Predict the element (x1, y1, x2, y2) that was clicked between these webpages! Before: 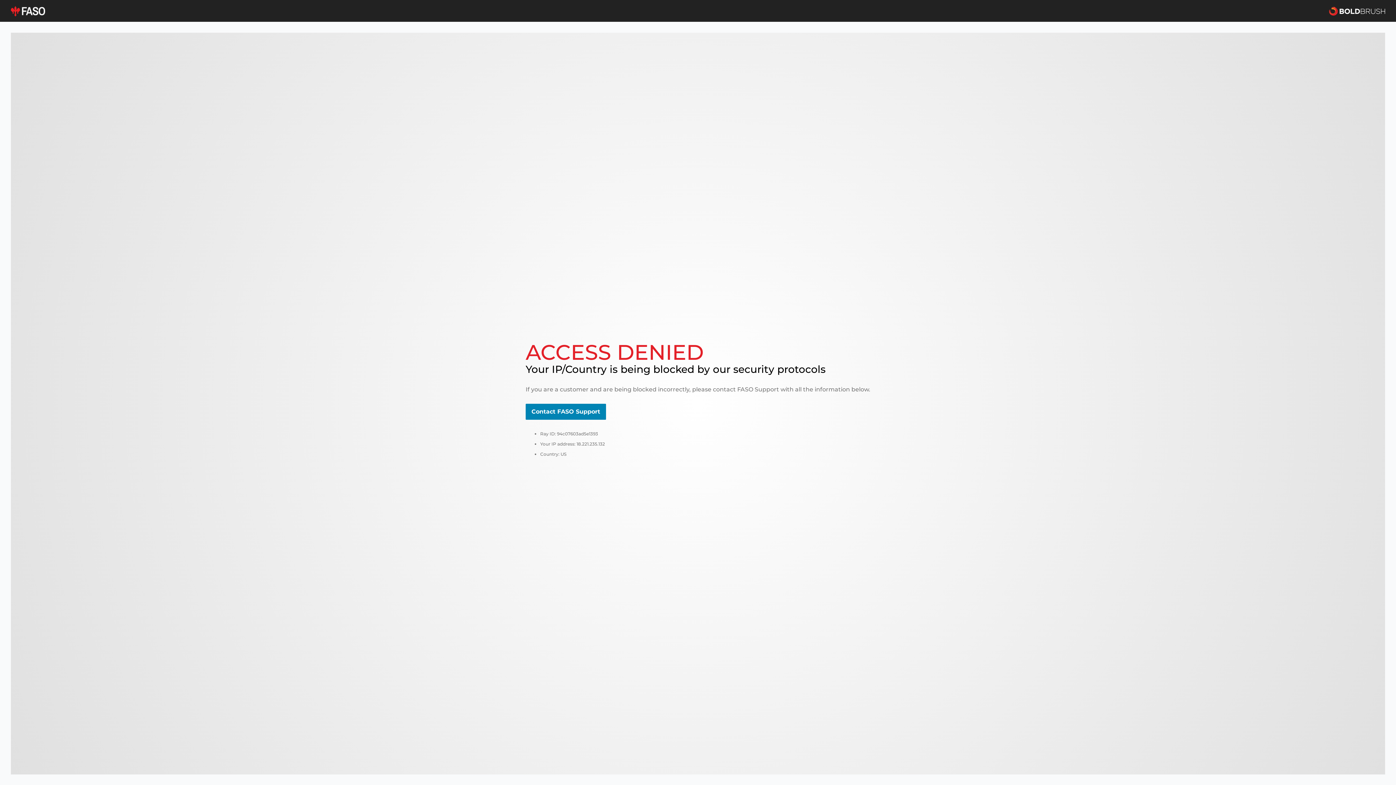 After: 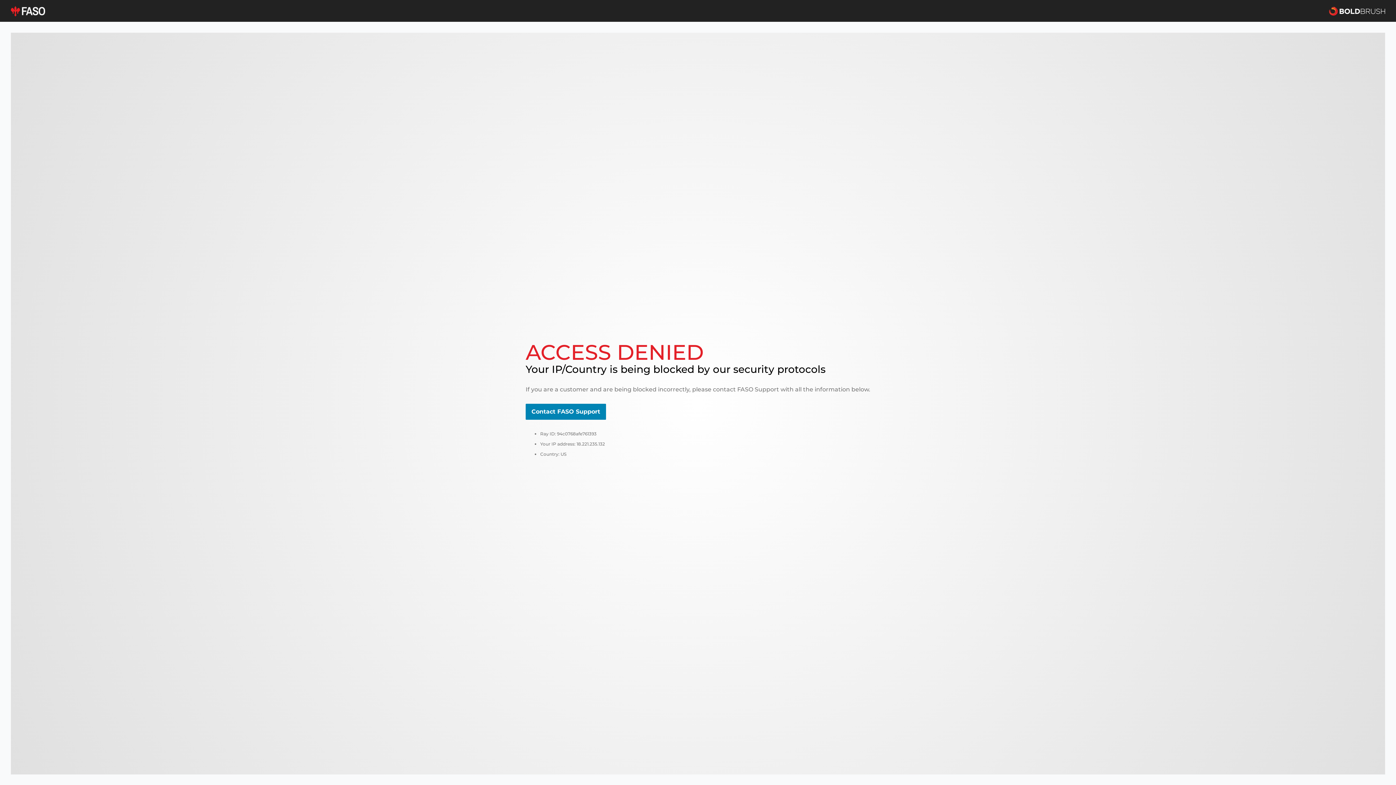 Action: bbox: (10, 5, 45, 16)